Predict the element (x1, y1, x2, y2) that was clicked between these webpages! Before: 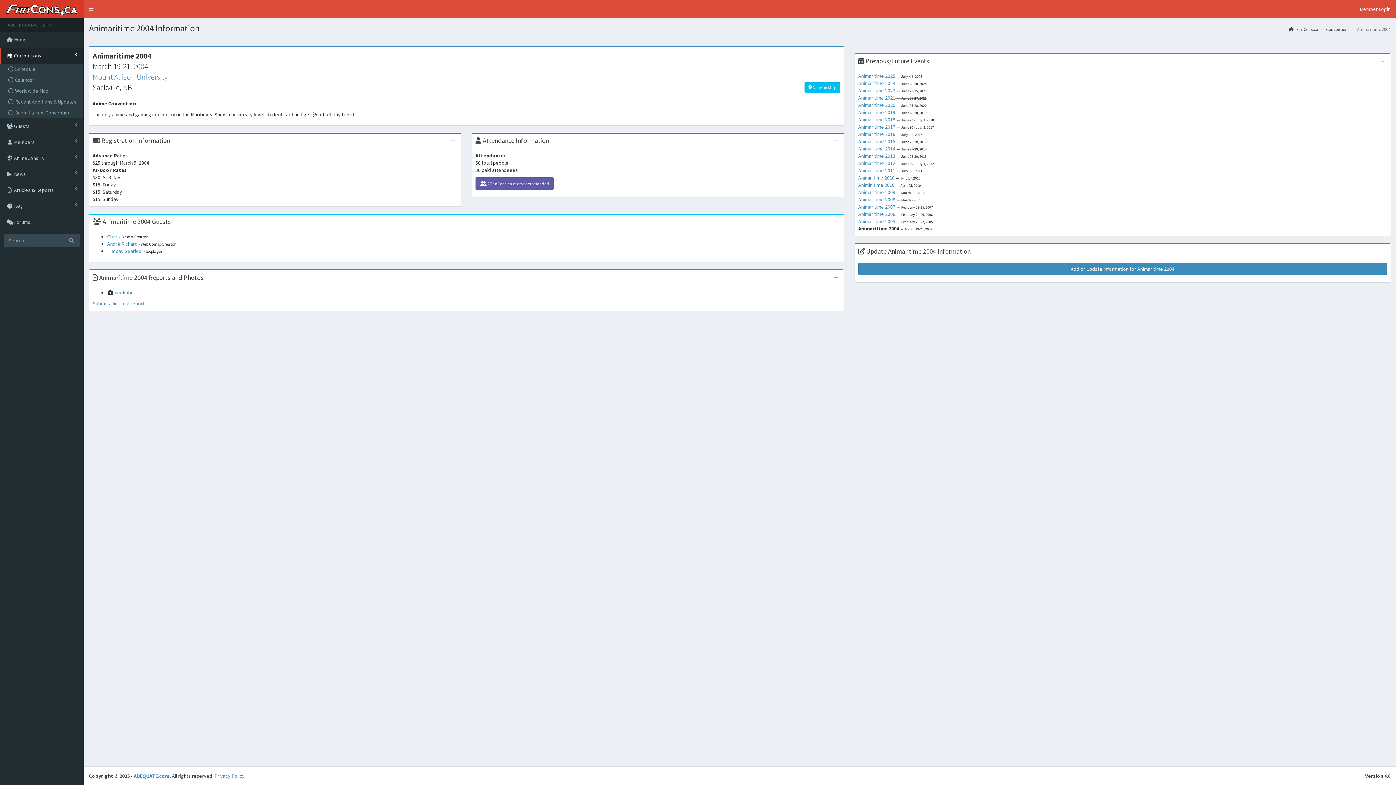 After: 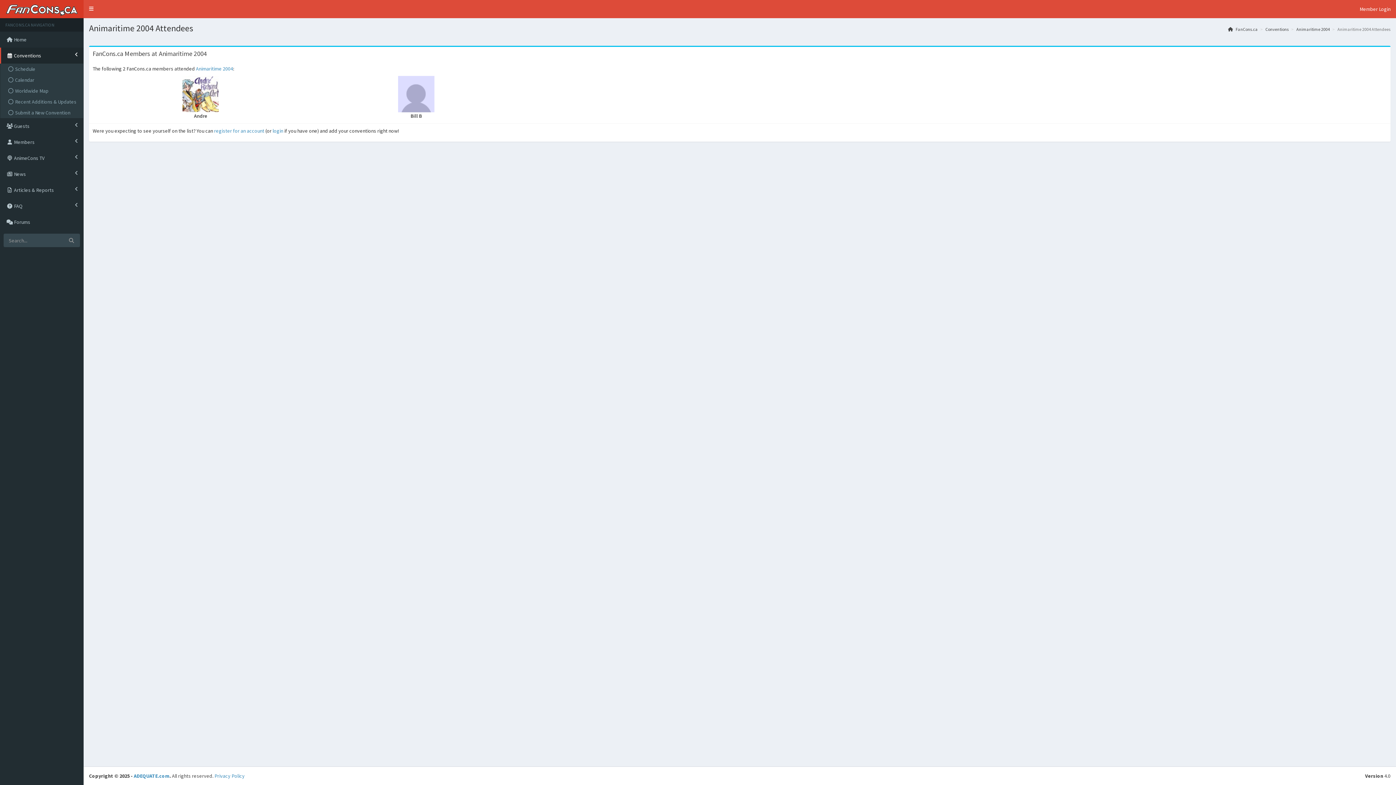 Action: bbox: (475, 179, 553, 186) label:  2 FanCons.ca members attended